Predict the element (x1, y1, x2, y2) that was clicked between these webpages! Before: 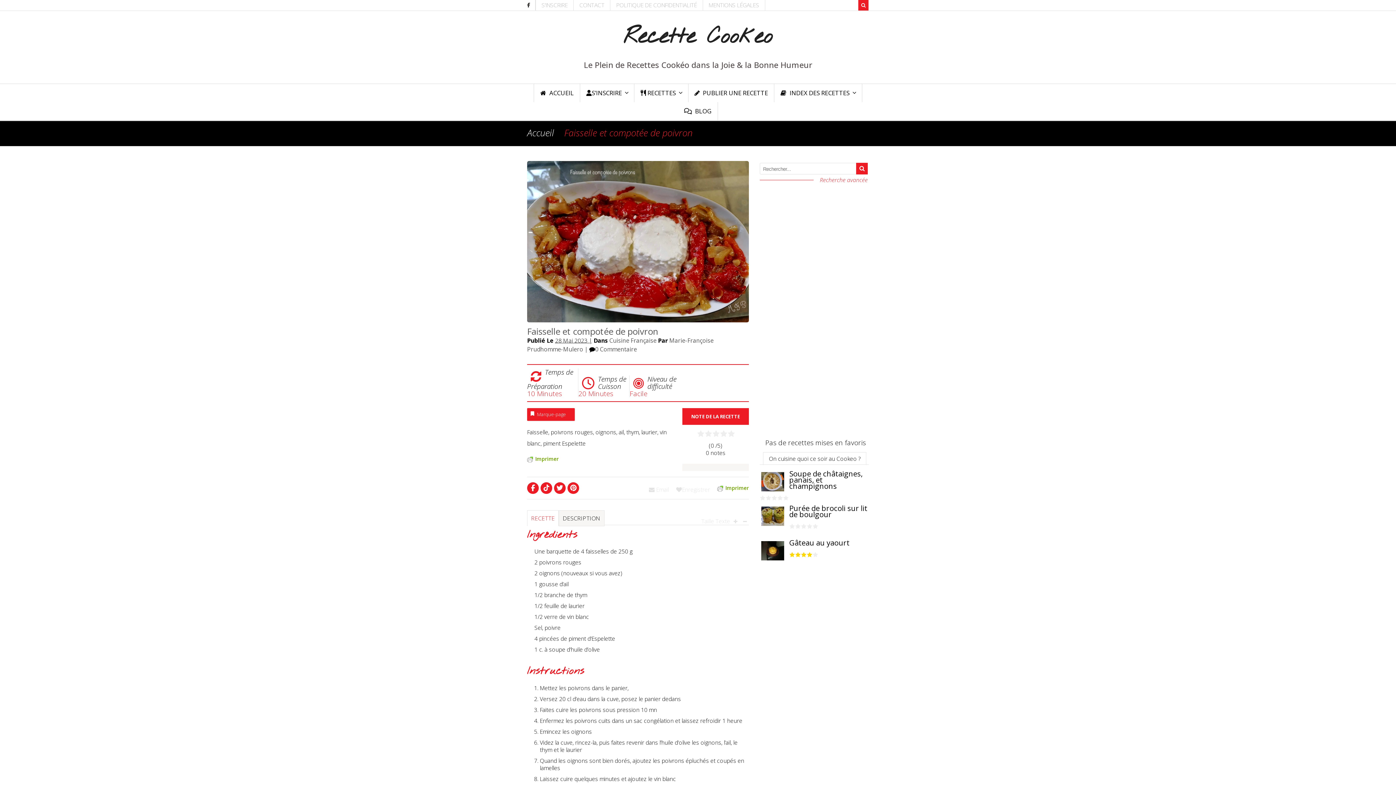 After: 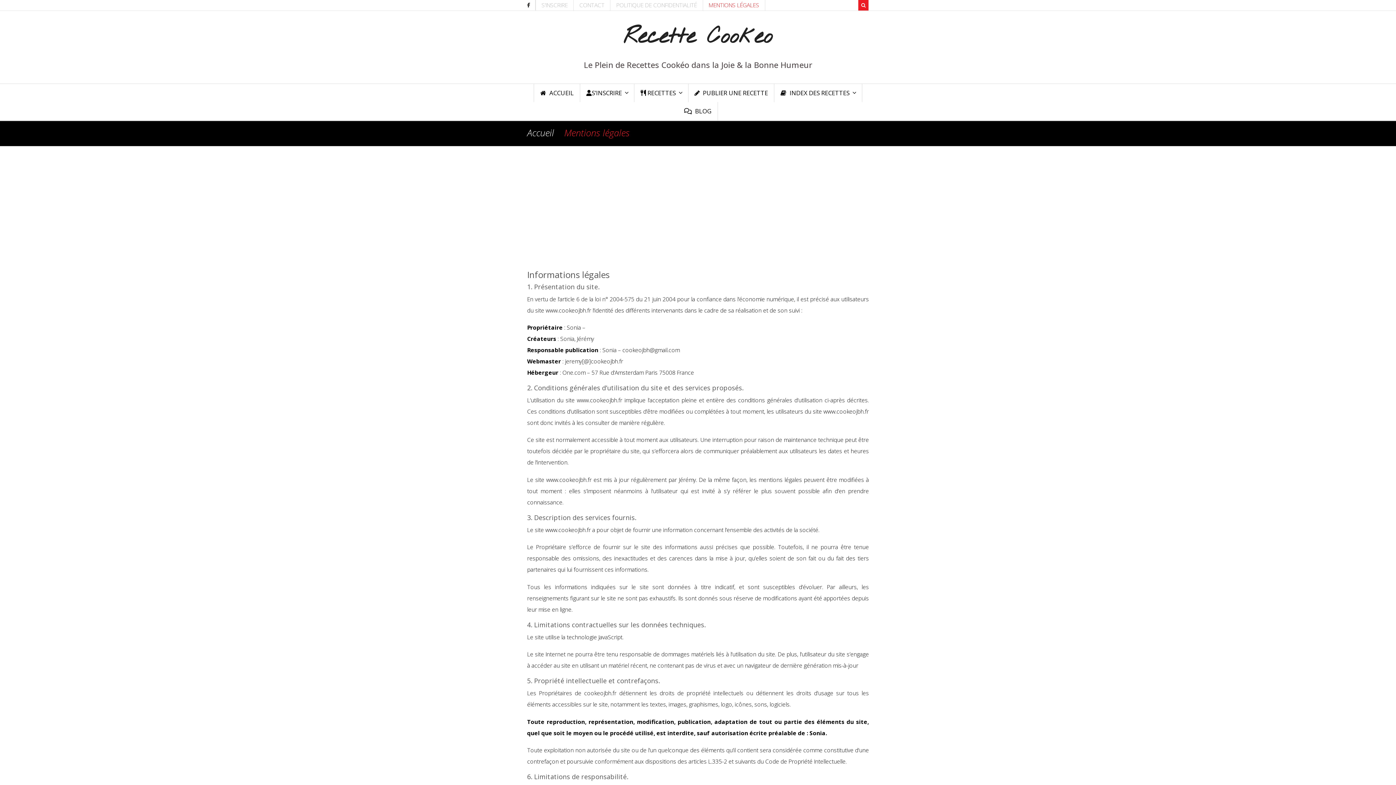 Action: bbox: (703, 0, 765, 10) label: MENTIONS LÉGALES